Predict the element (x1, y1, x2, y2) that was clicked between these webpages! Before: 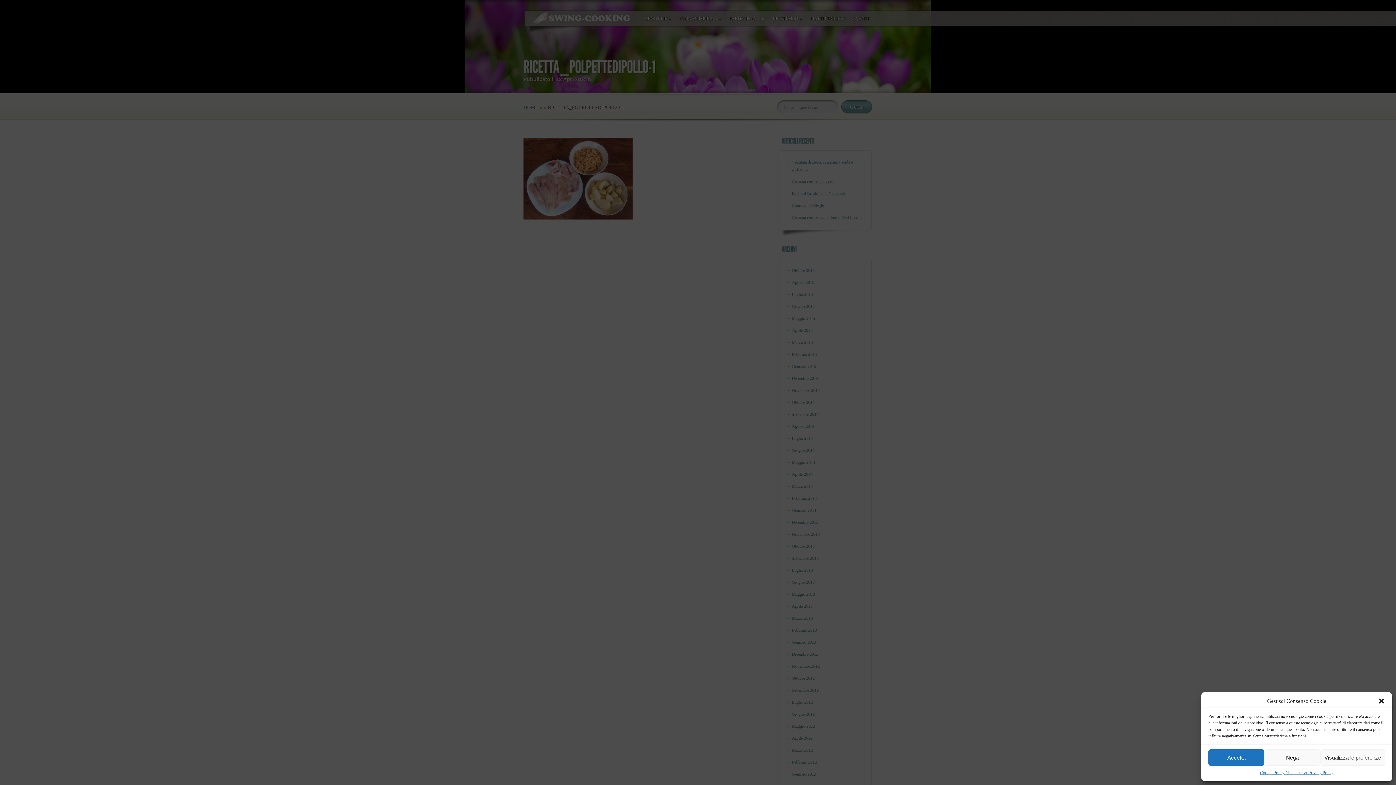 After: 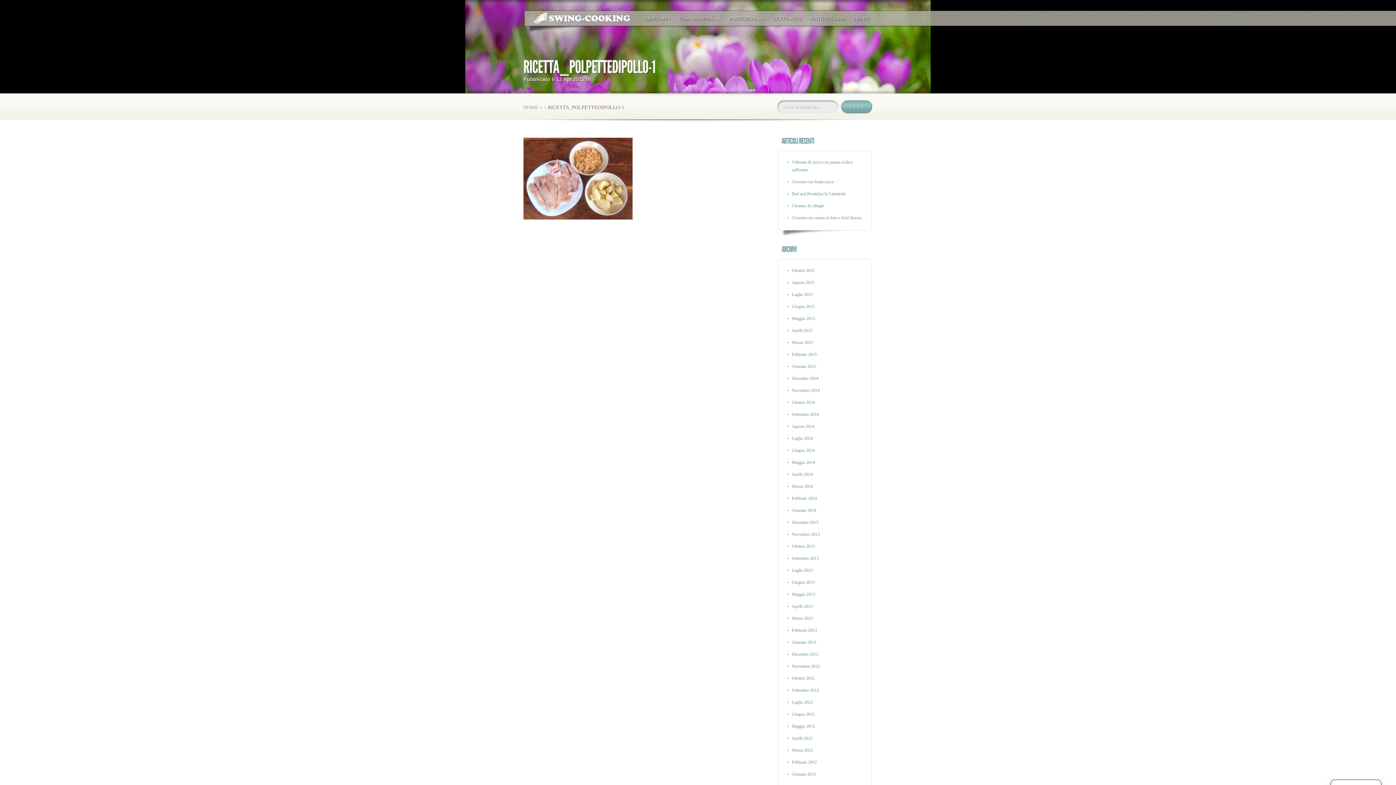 Action: label: Accetta bbox: (1208, 749, 1264, 766)